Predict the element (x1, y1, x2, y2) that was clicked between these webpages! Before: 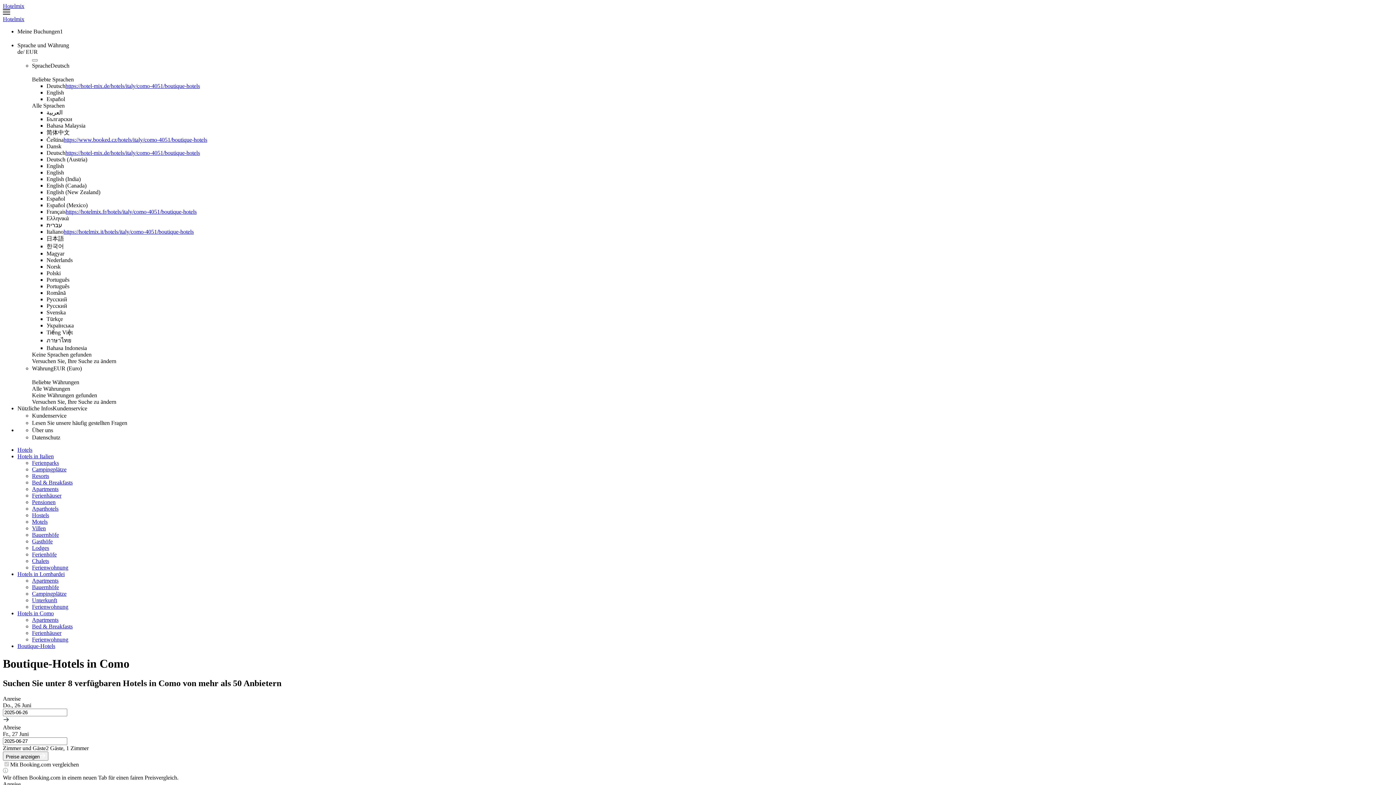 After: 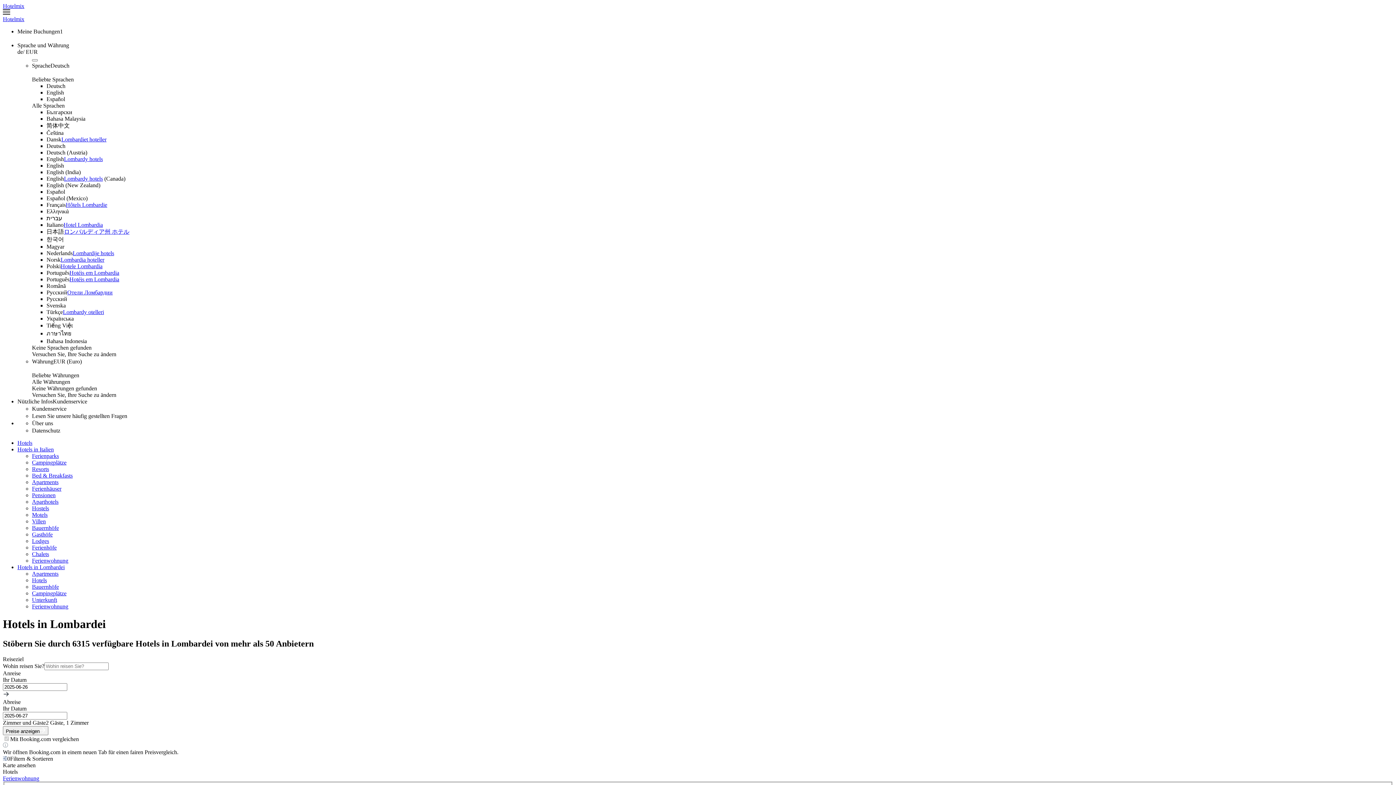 Action: bbox: (17, 571, 64, 577) label: Hotels in Lombardei